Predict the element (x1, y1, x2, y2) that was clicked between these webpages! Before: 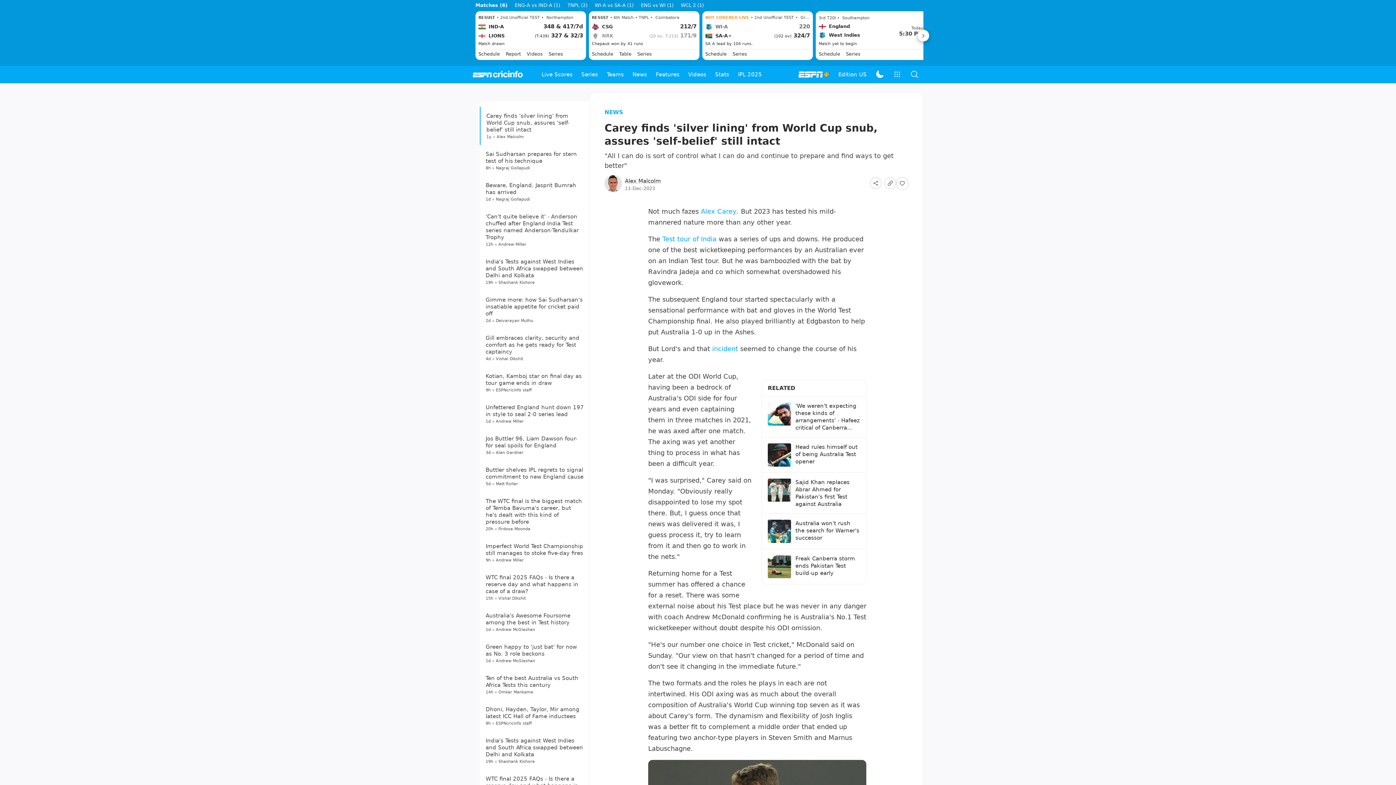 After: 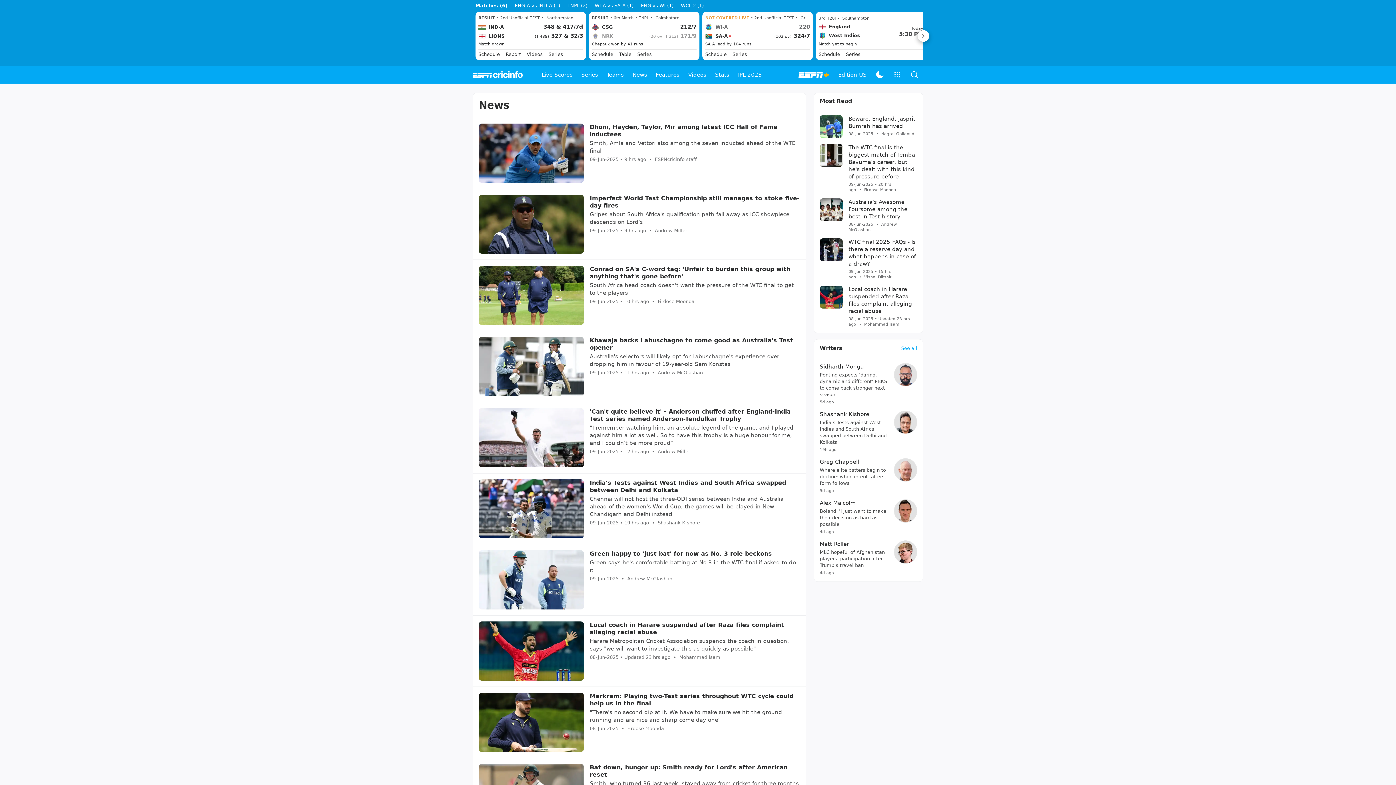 Action: bbox: (604, 141, 623, 154) label: NEWS